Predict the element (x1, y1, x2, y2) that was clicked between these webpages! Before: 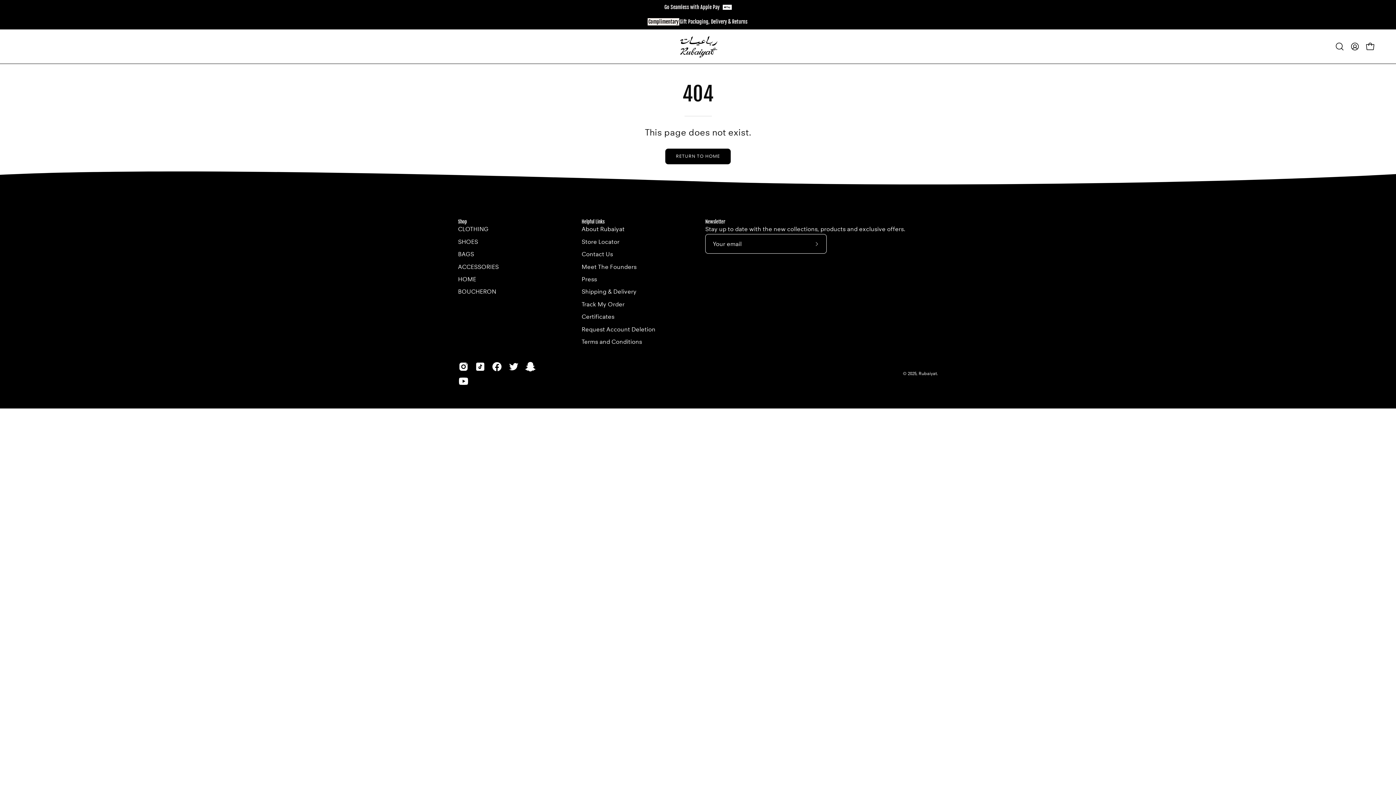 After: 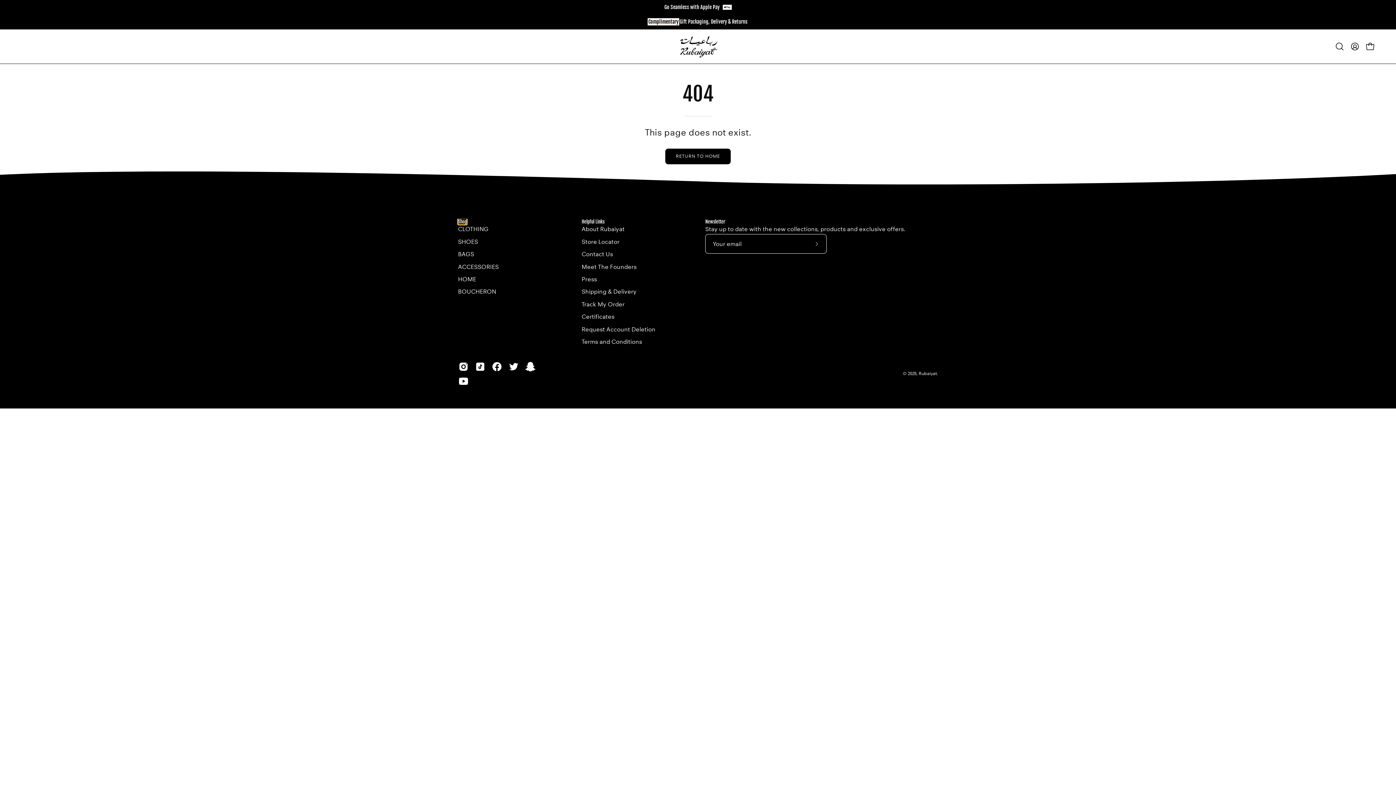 Action: bbox: (458, 219, 466, 224) label: Shop